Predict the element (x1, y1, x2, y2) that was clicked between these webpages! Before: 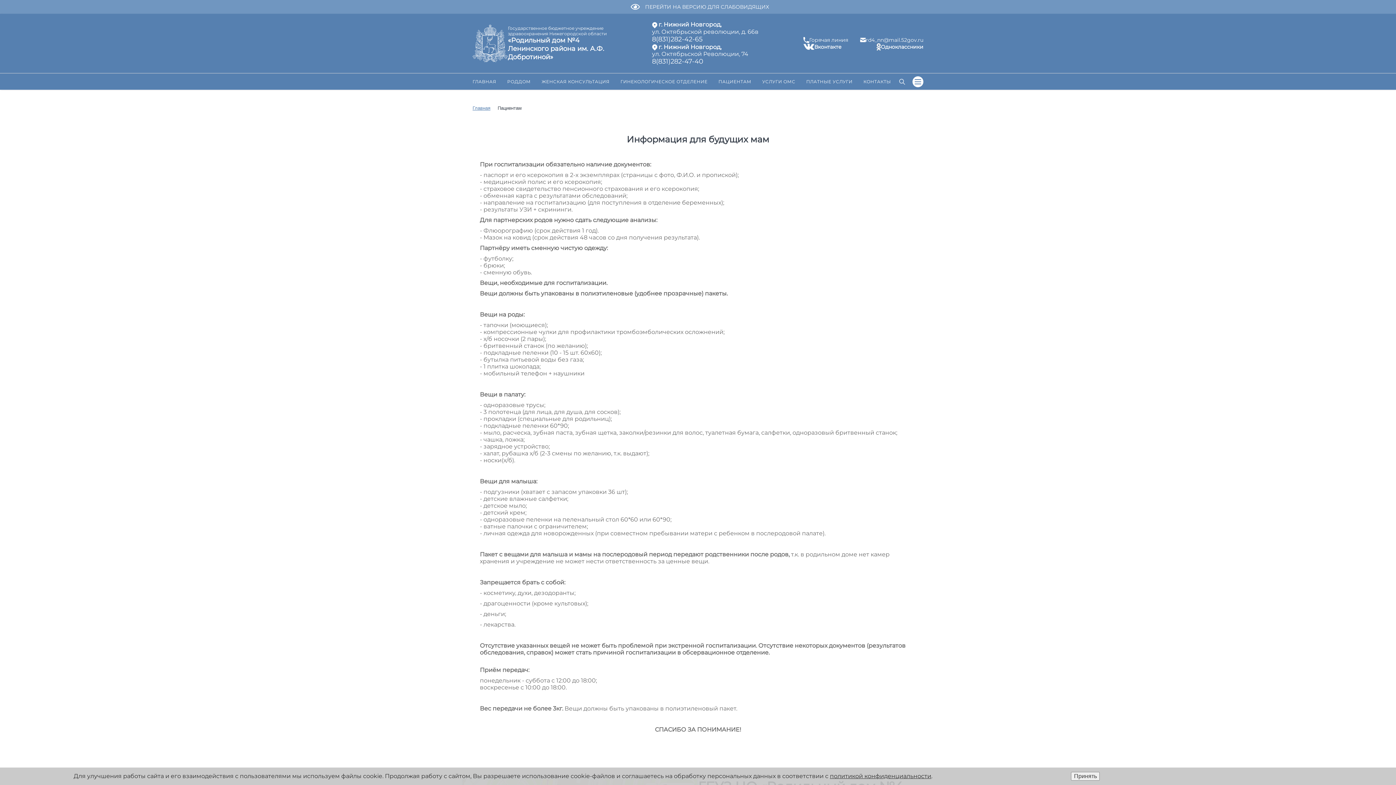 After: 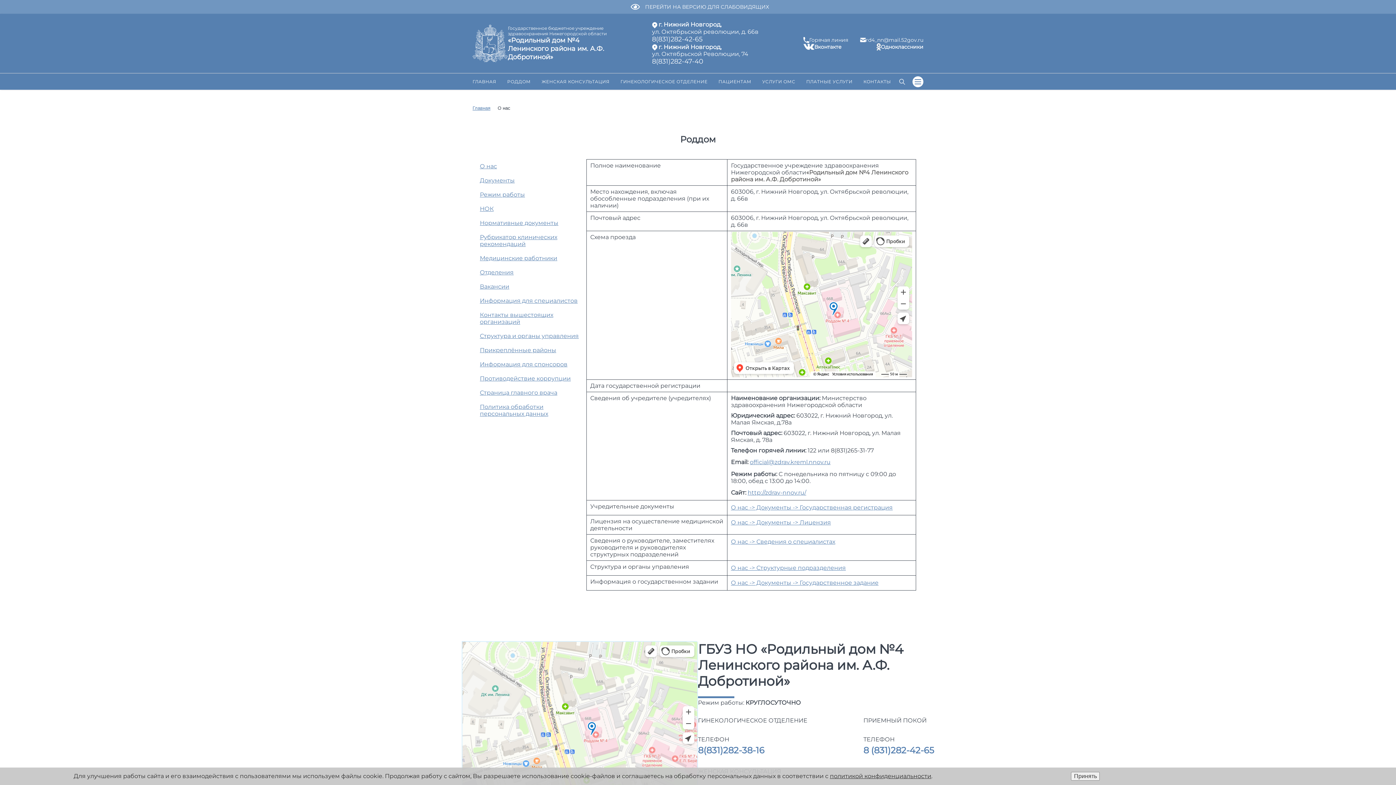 Action: label: РОДДОМ bbox: (501, 73, 536, 89)